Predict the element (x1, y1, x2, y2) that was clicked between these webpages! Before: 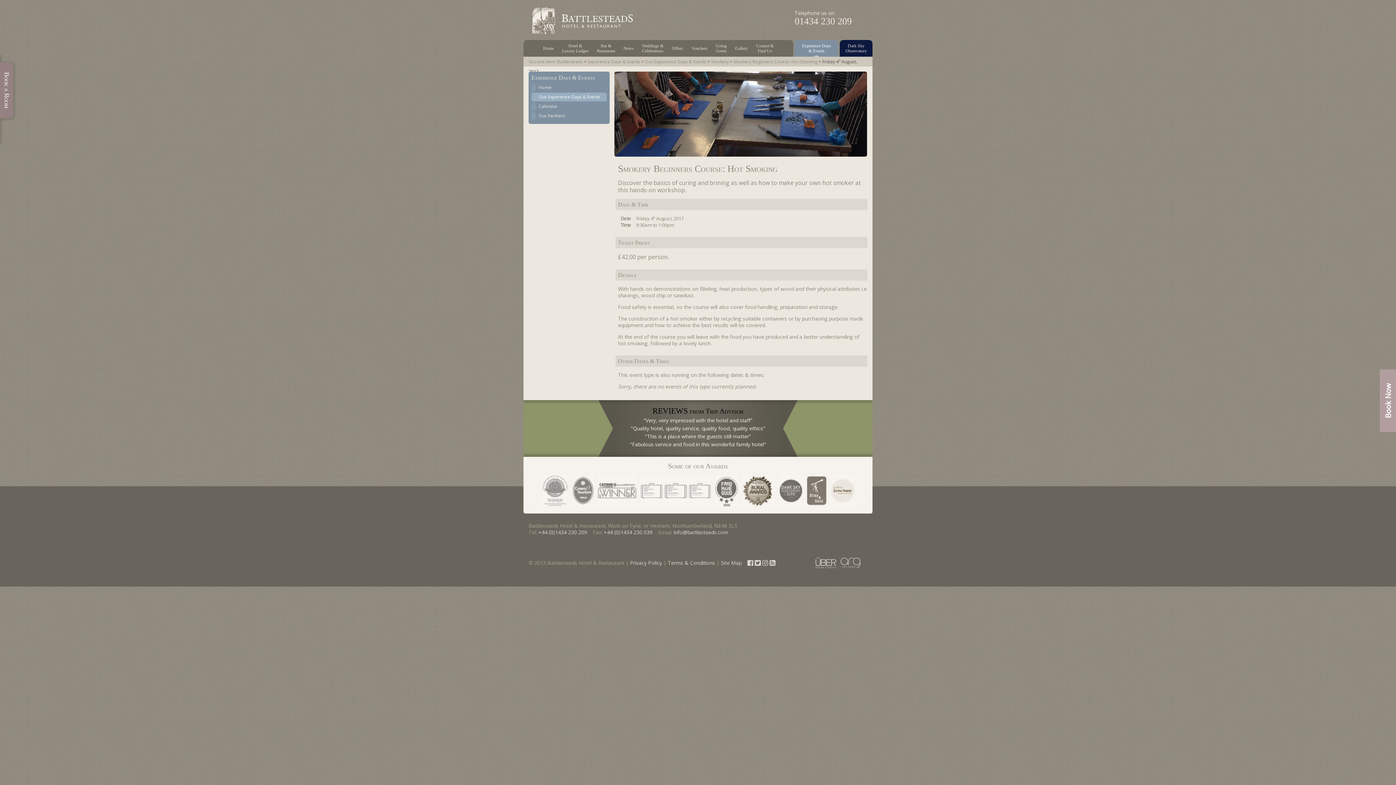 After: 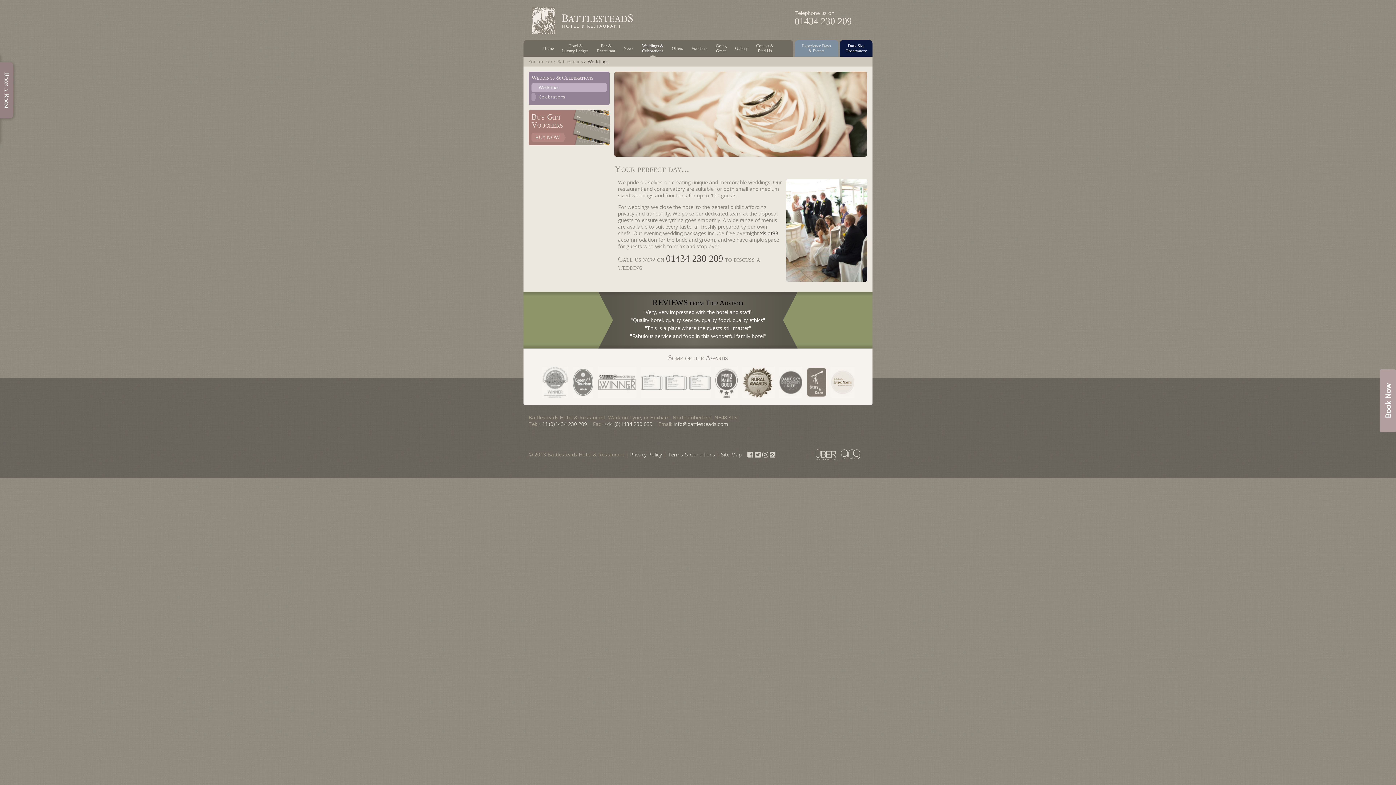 Action: bbox: (638, 40, 667, 56) label: Weddings &
Celebrations